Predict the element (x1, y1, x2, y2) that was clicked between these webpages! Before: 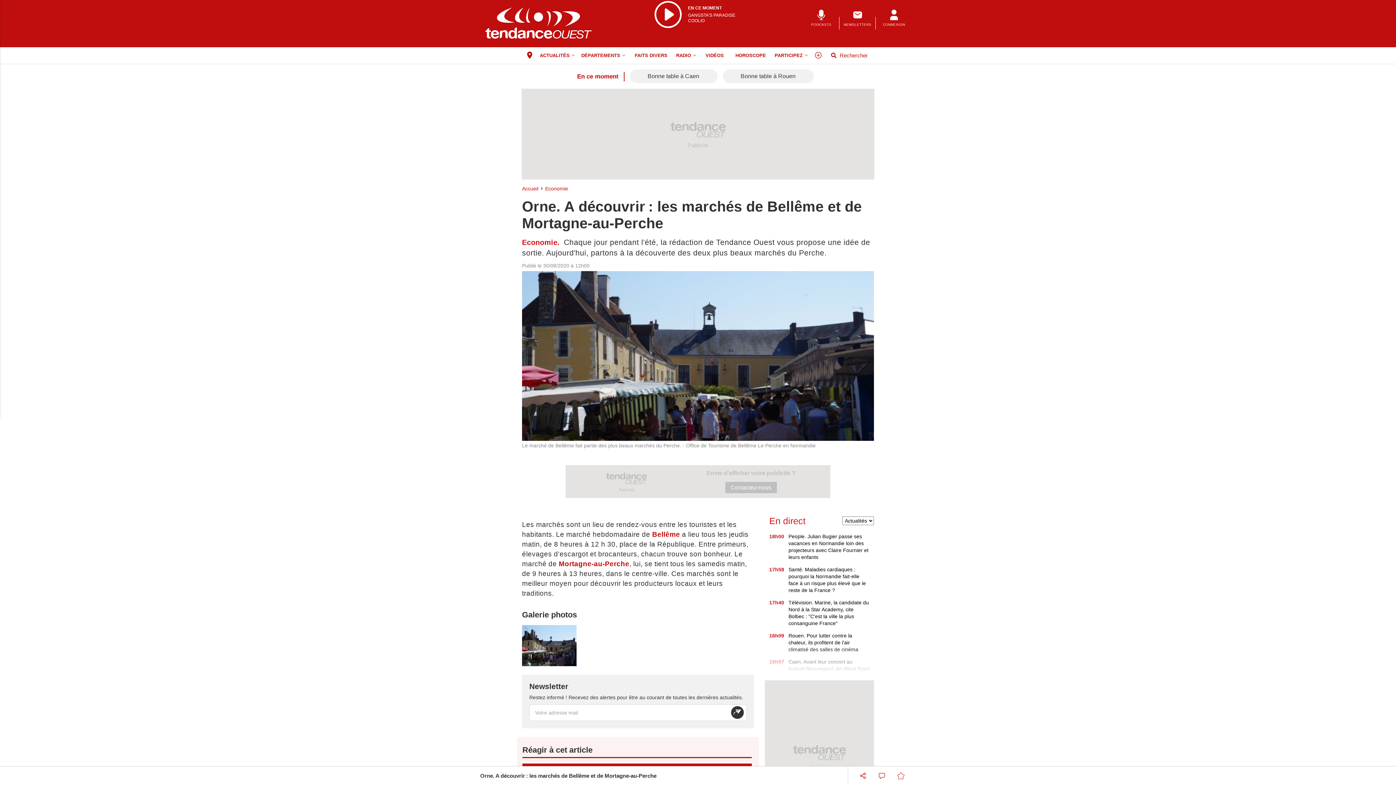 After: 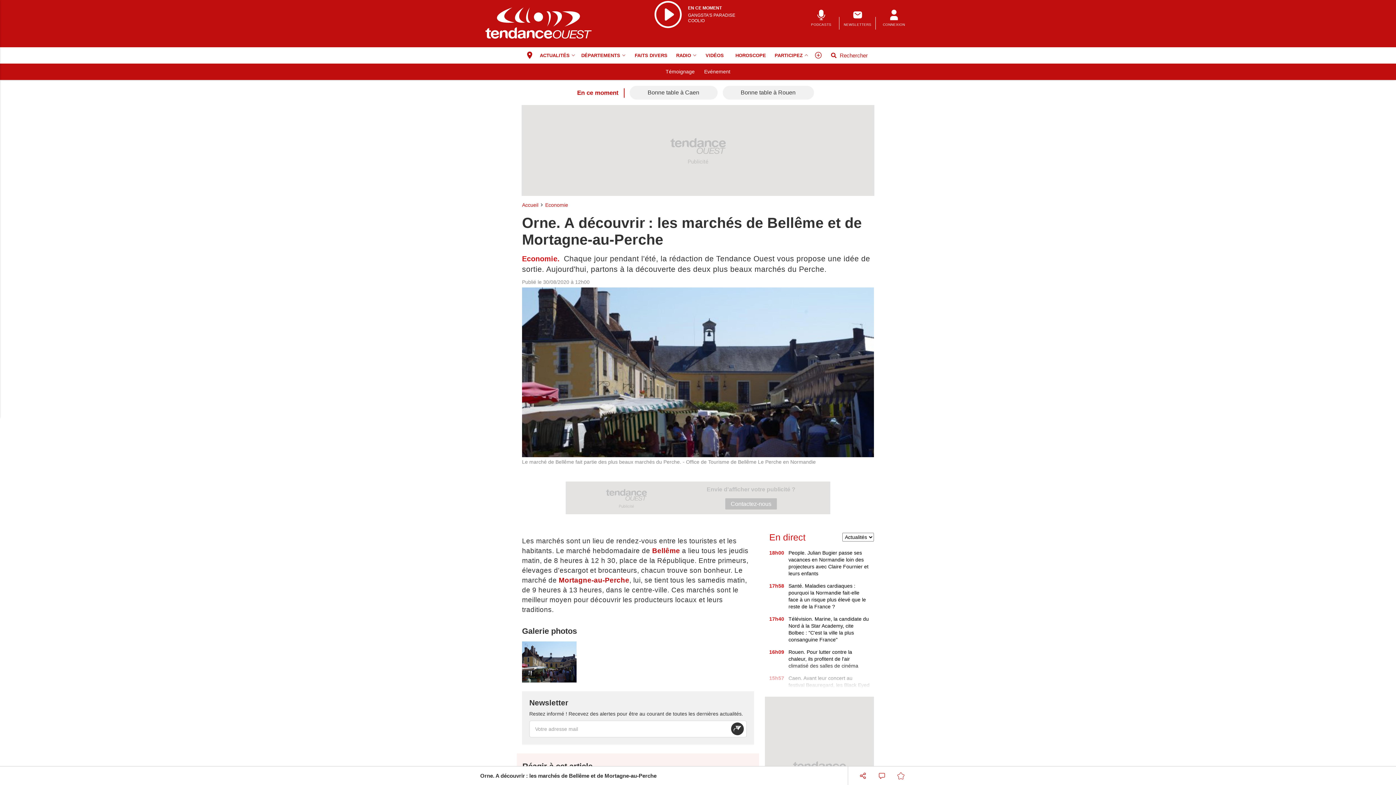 Action: label: Participez menu bbox: (772, 47, 811, 63)